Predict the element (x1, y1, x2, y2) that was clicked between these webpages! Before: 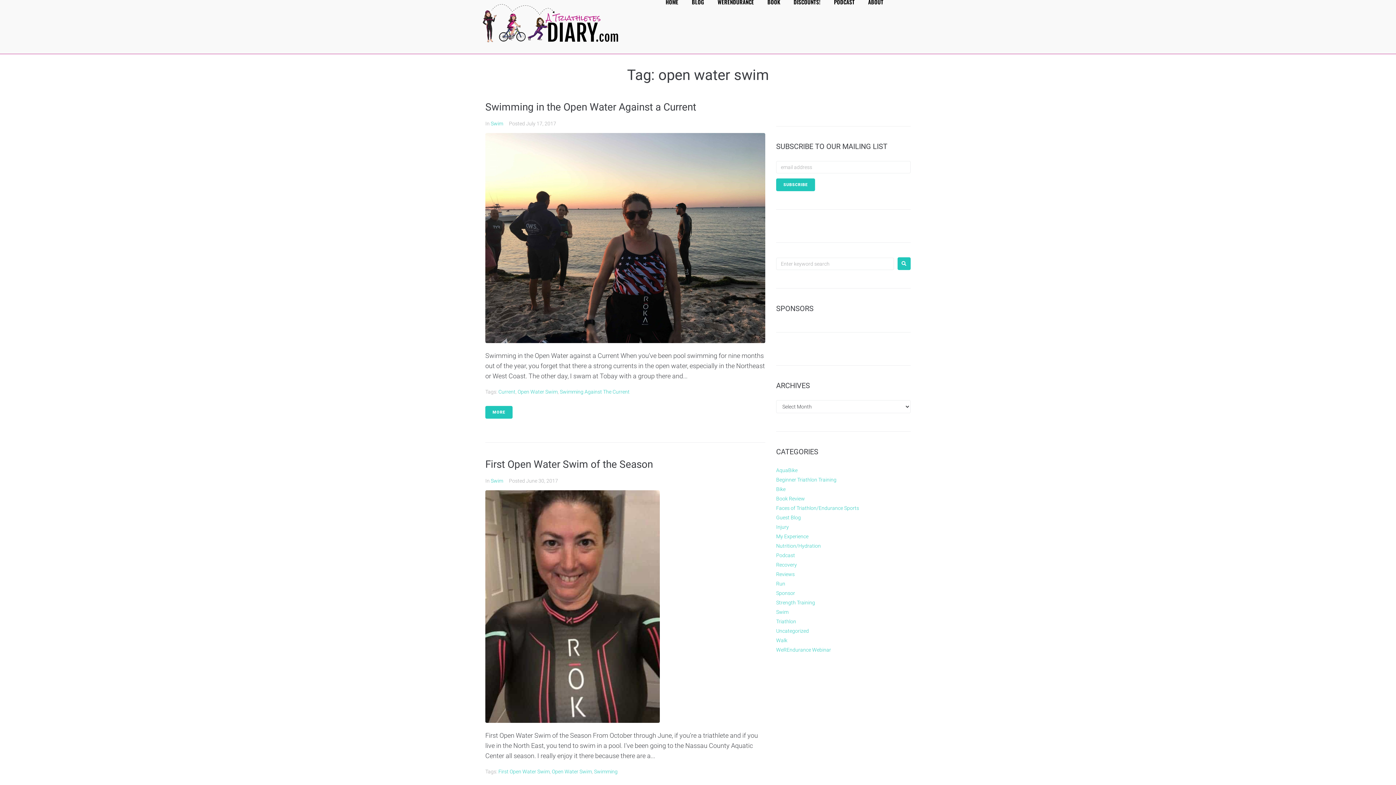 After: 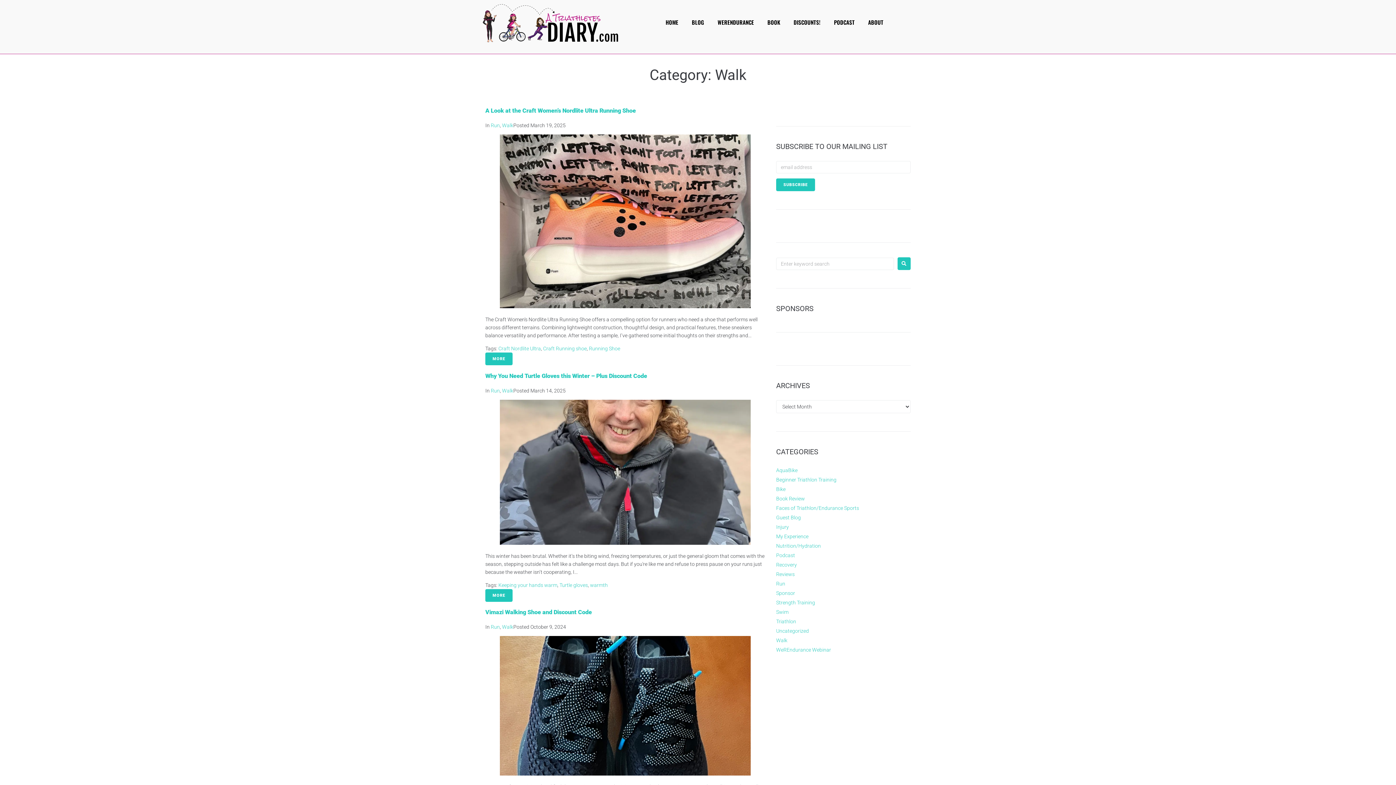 Action: bbox: (776, 637, 787, 643) label: Walk